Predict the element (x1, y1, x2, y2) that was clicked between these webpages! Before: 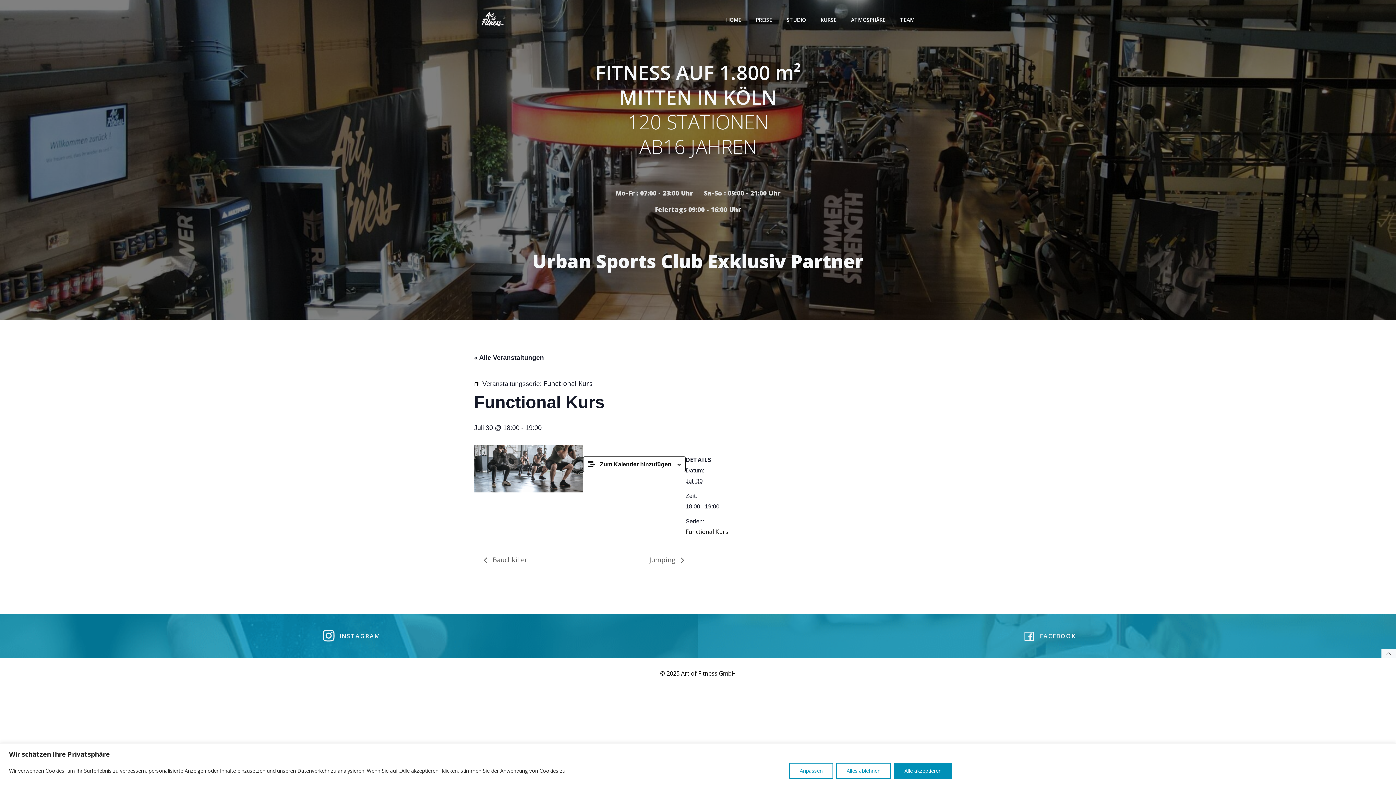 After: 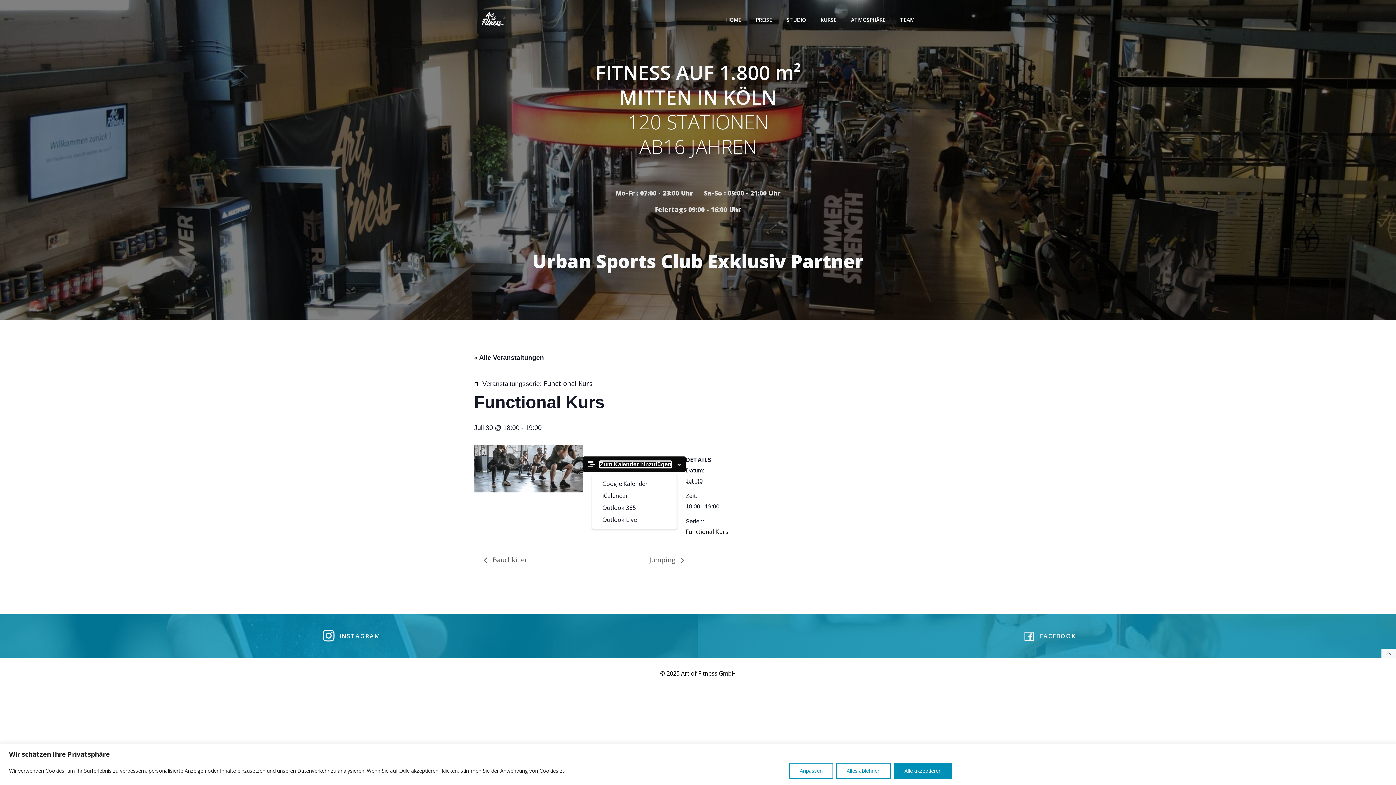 Action: label: Zeige Links an um Veranstaltungen zu deinem Kalender hinzuzufügen bbox: (600, 461, 671, 468)